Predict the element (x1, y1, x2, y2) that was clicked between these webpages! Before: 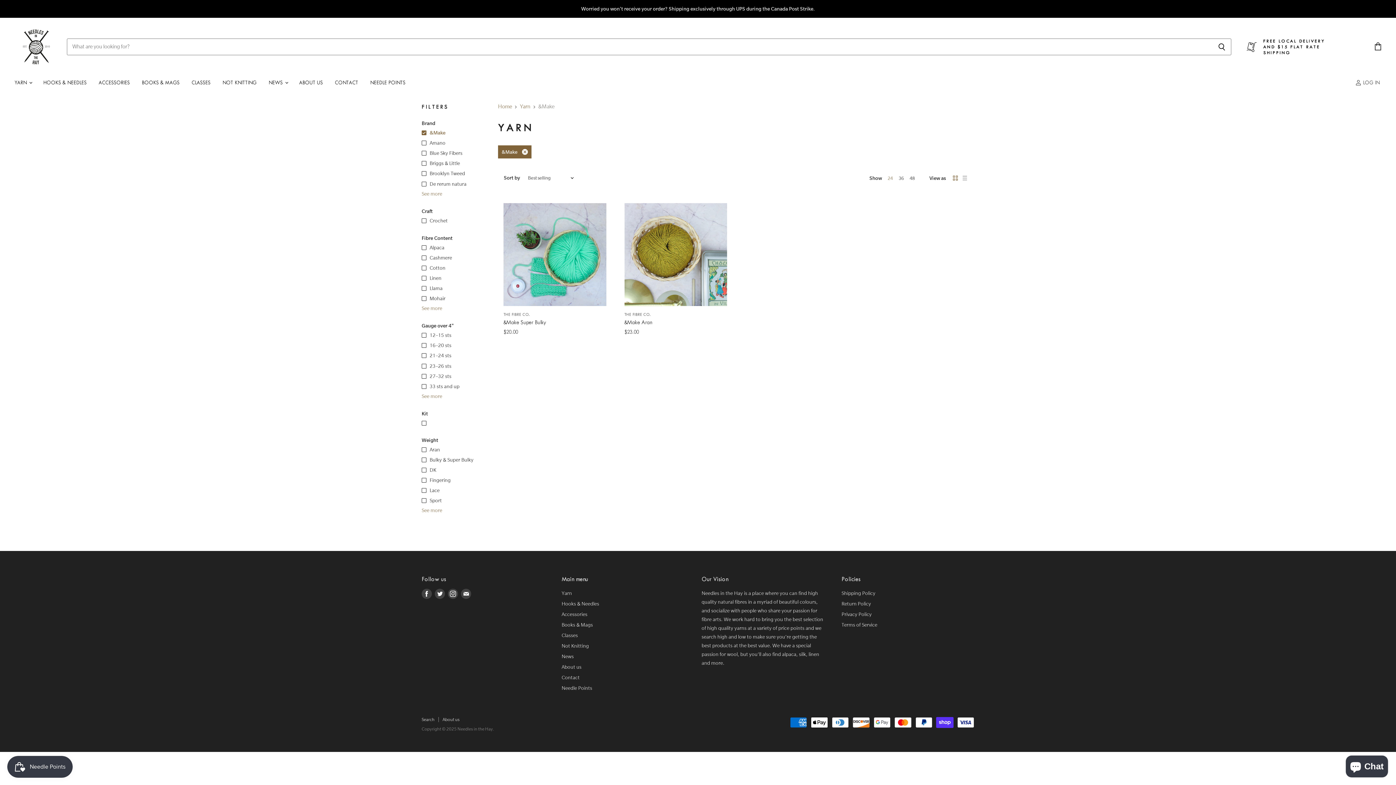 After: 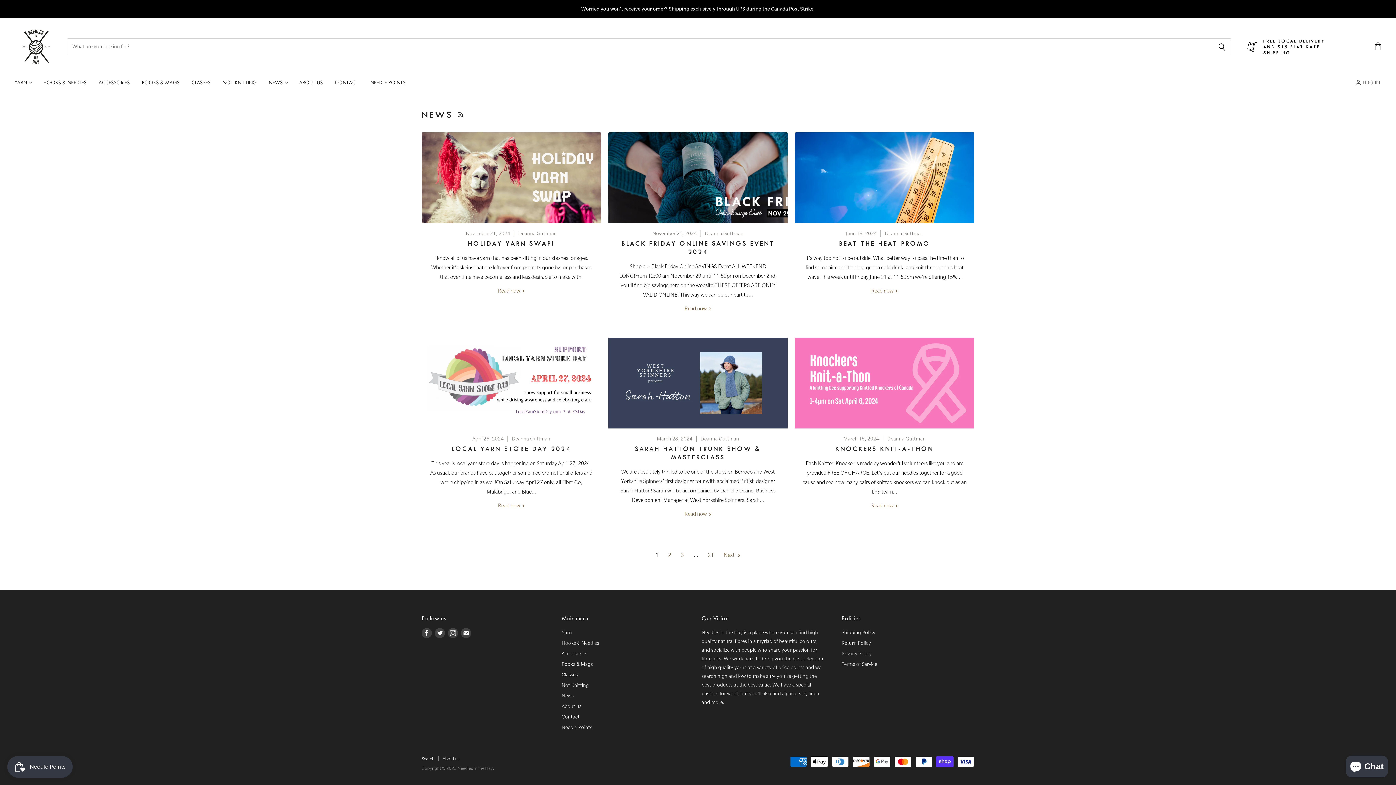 Action: bbox: (561, 653, 573, 659) label: News